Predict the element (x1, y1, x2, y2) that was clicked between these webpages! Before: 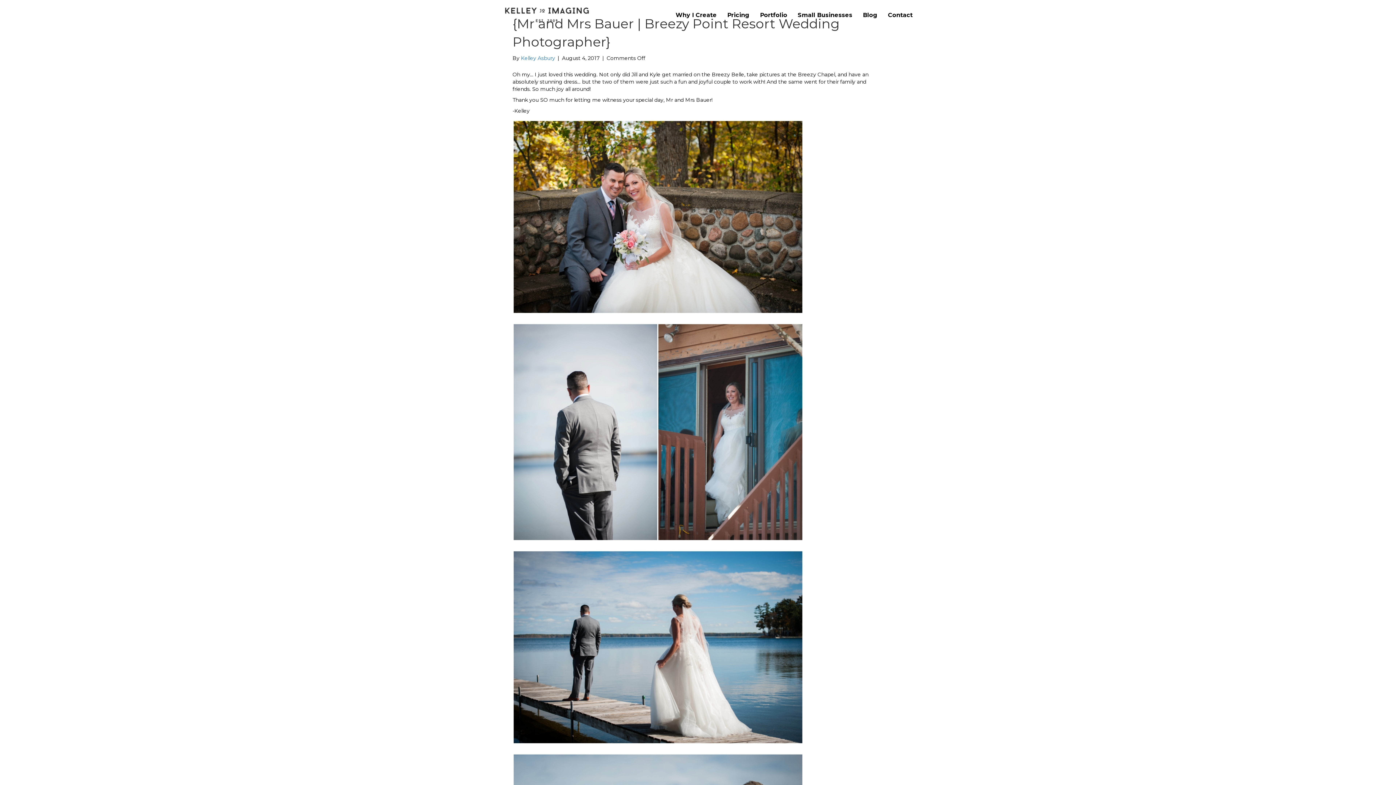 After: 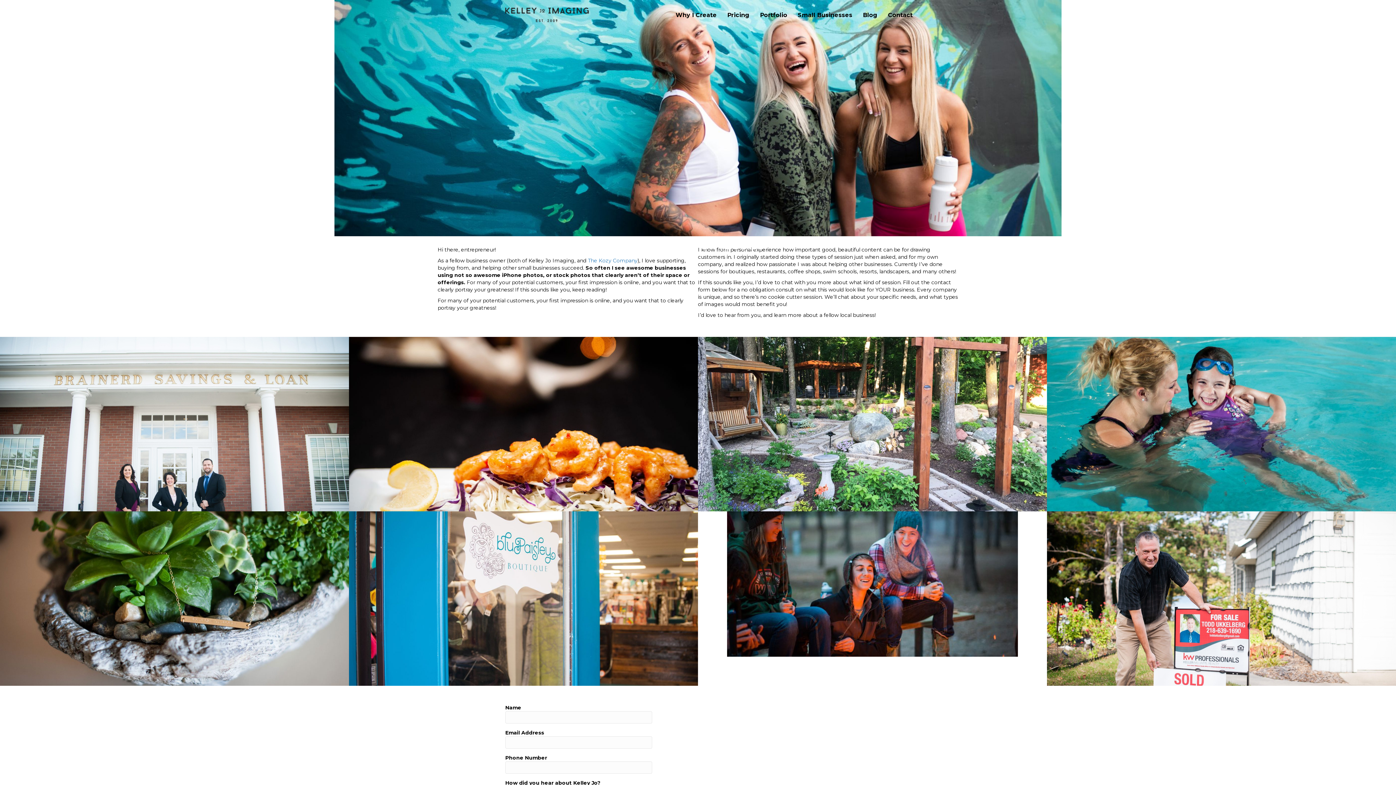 Action: bbox: (792, 7, 857, 23) label: Small Businesses